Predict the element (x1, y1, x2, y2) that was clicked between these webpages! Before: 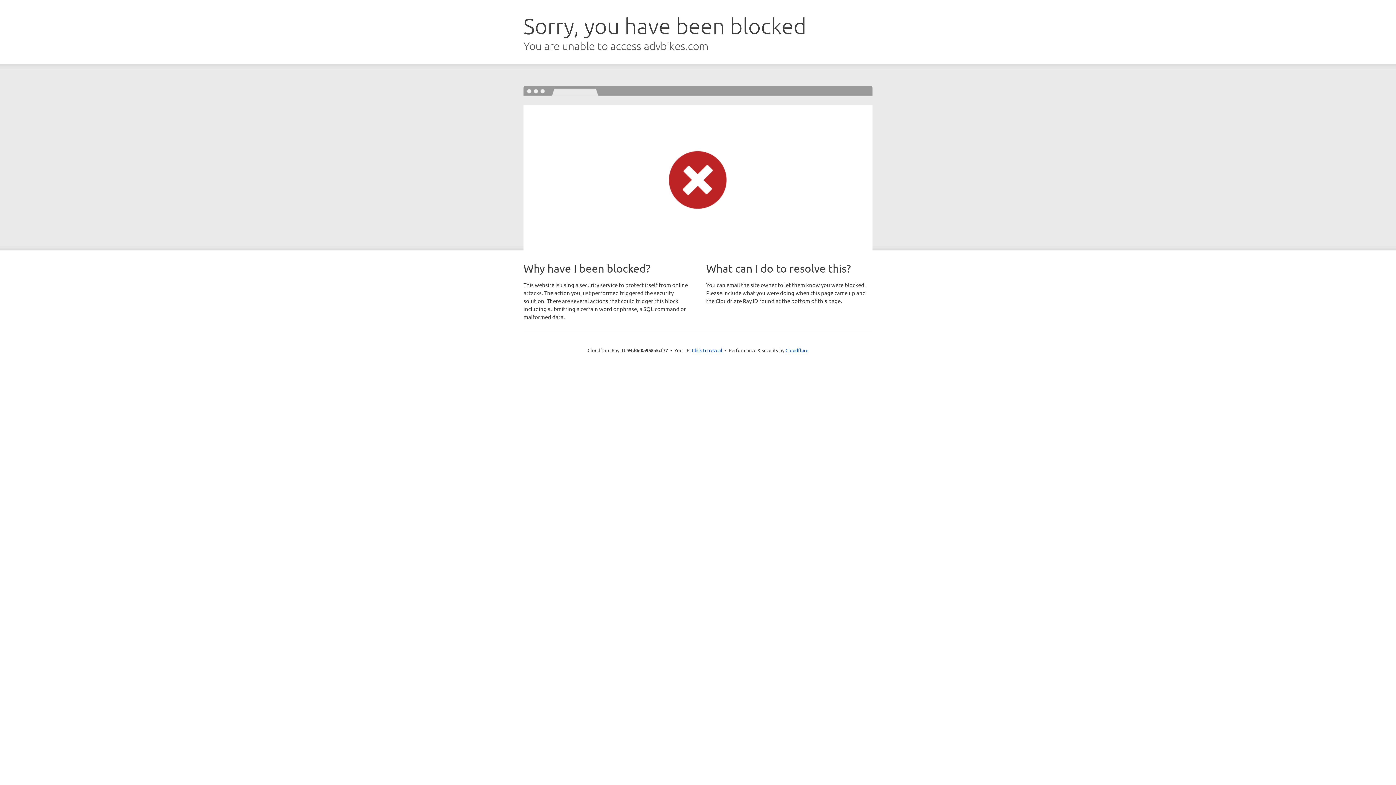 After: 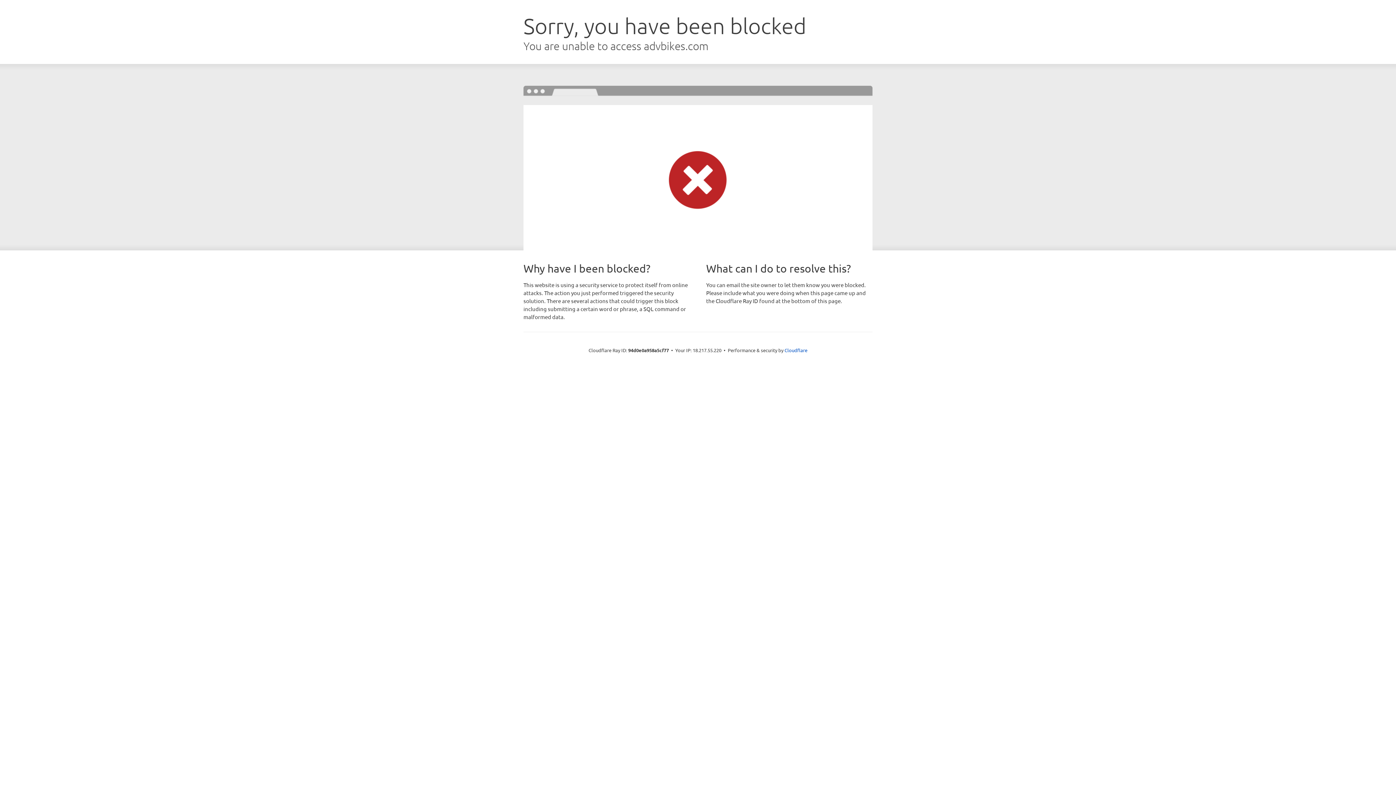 Action: bbox: (692, 346, 722, 353) label: Click to reveal